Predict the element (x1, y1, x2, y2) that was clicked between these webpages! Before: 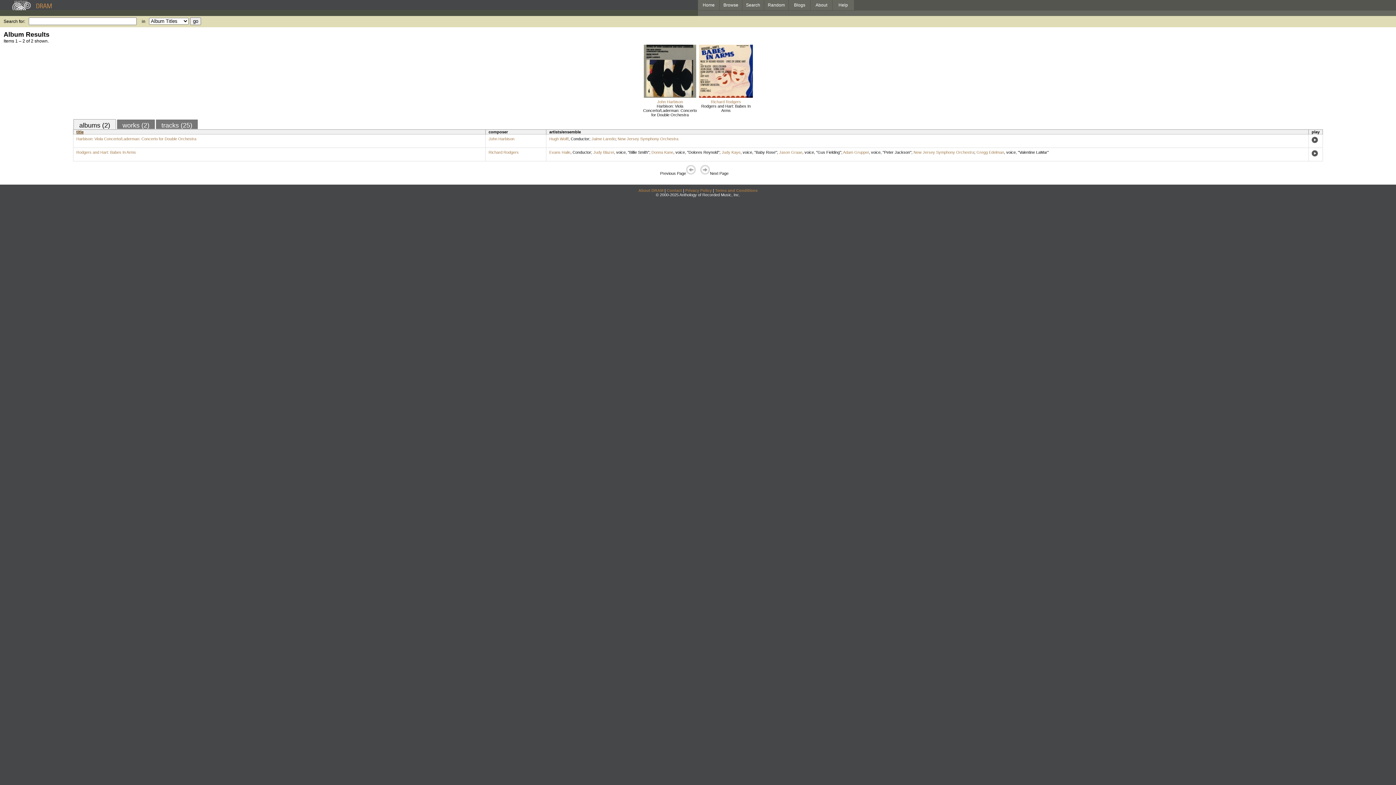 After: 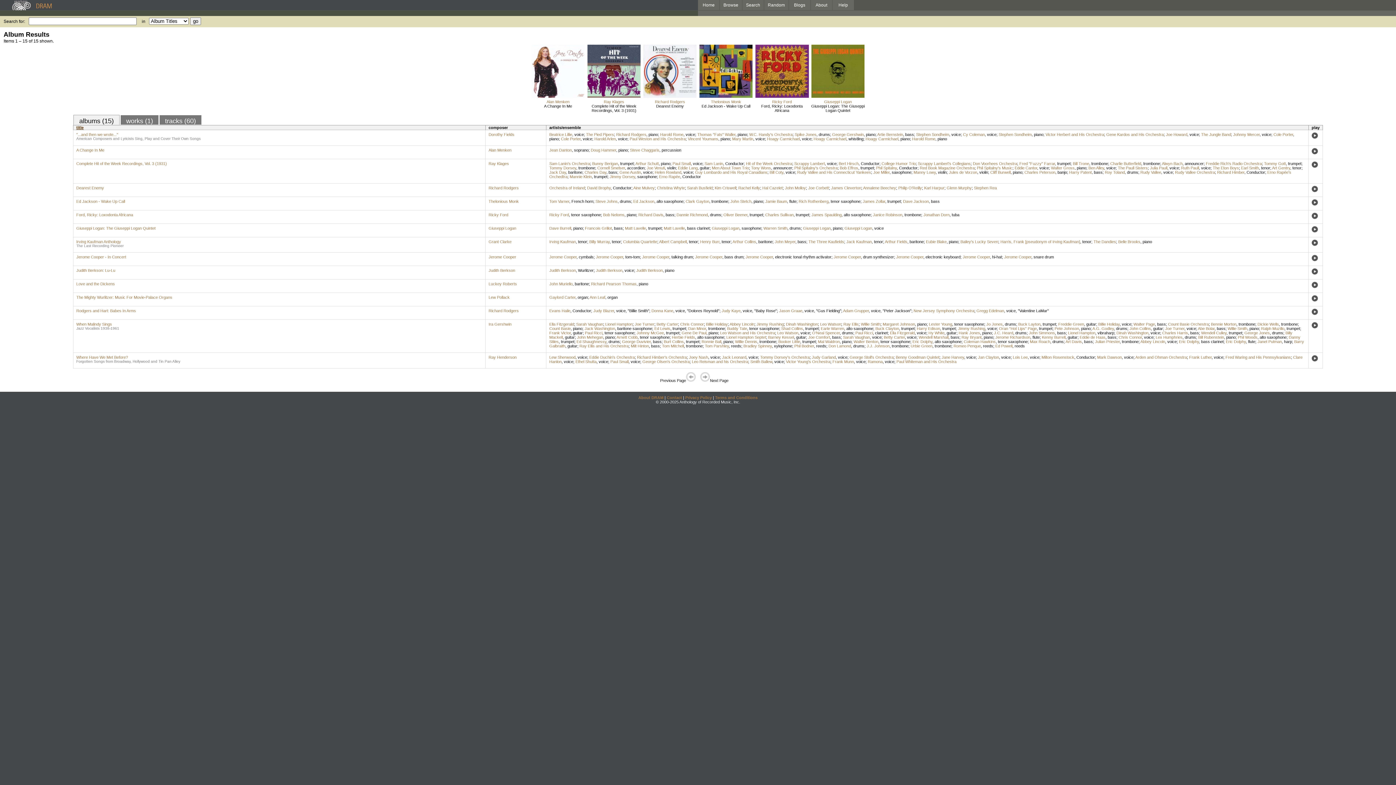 Action: label: Richard Rodgers bbox: (488, 150, 518, 154)